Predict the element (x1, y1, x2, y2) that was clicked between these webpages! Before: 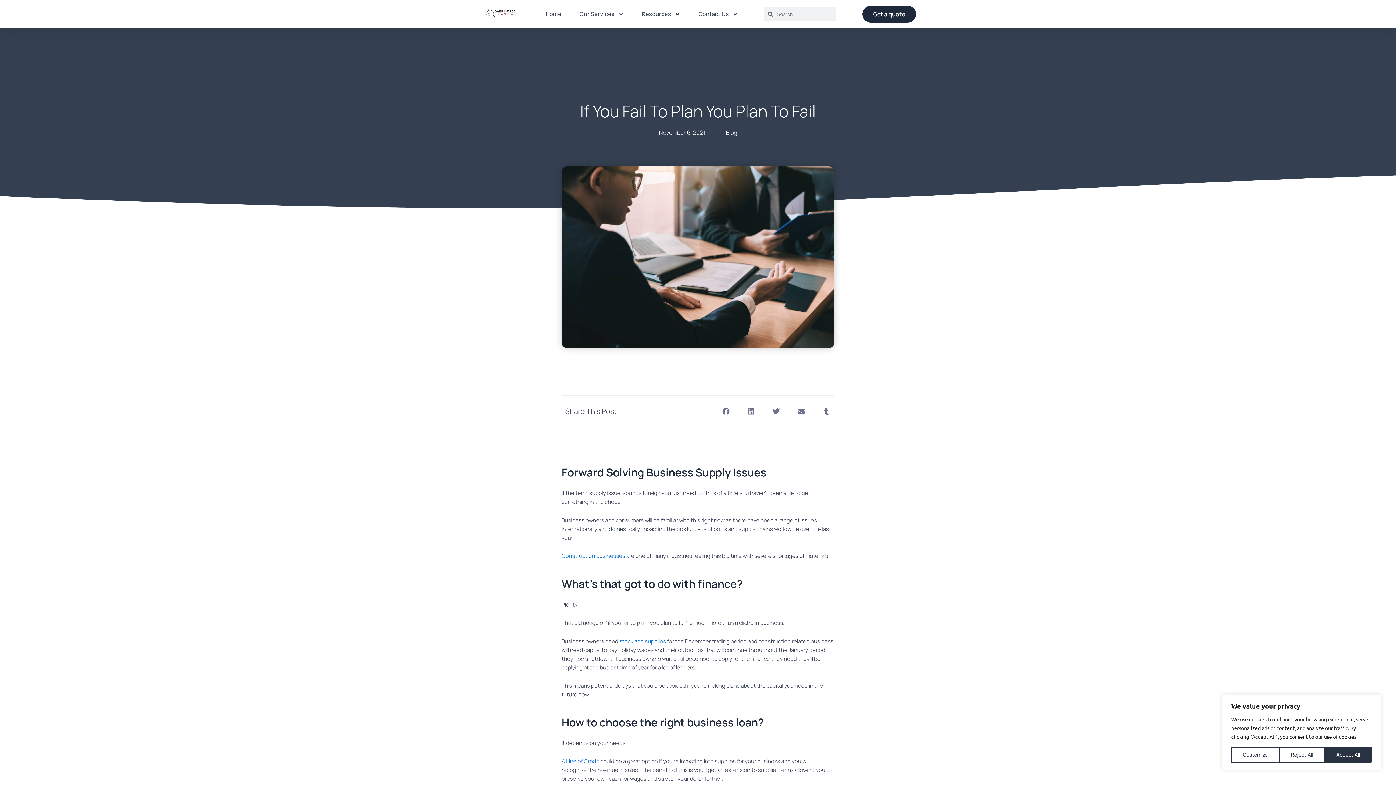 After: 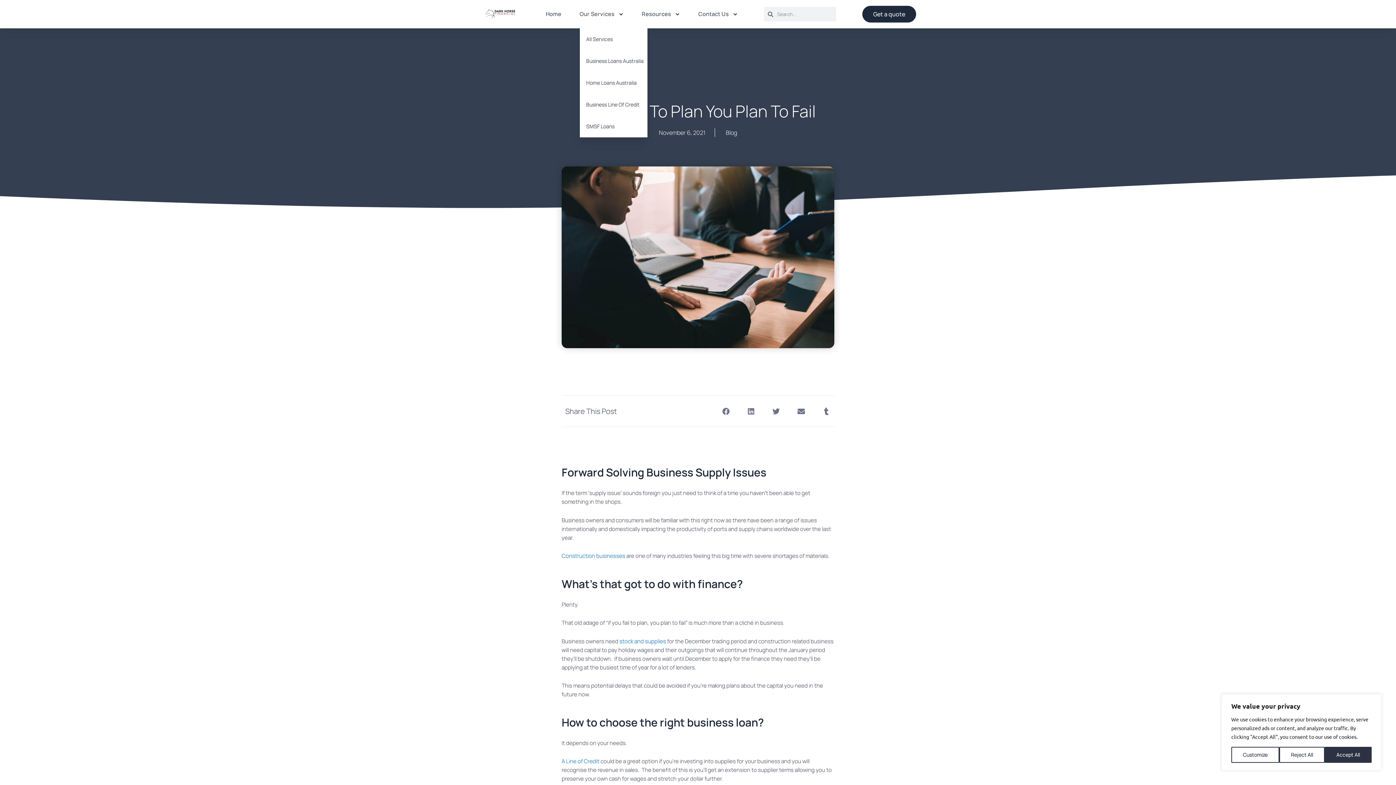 Action: bbox: (579, 5, 623, 22) label: Our Services